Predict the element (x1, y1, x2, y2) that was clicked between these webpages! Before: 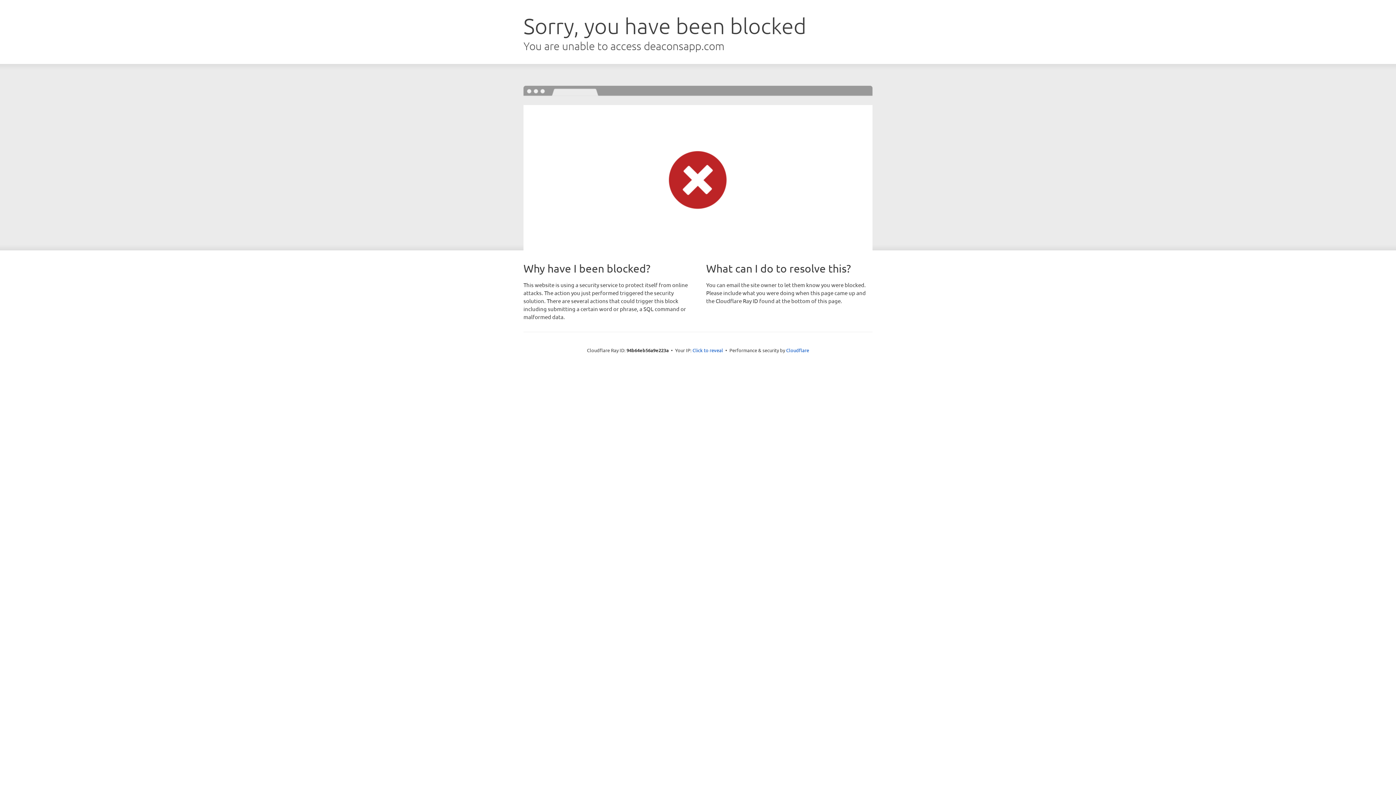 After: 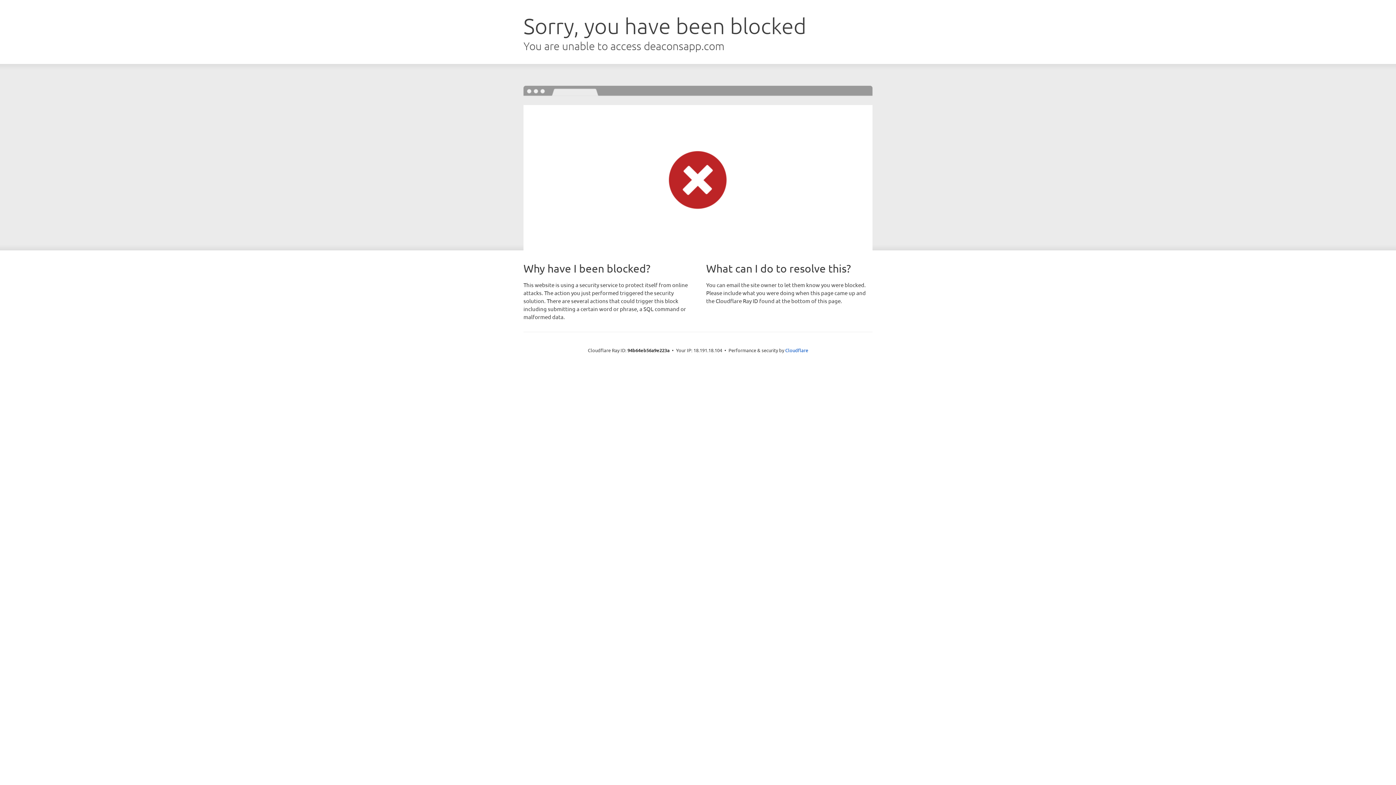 Action: label: Click to reveal bbox: (692, 346, 723, 353)